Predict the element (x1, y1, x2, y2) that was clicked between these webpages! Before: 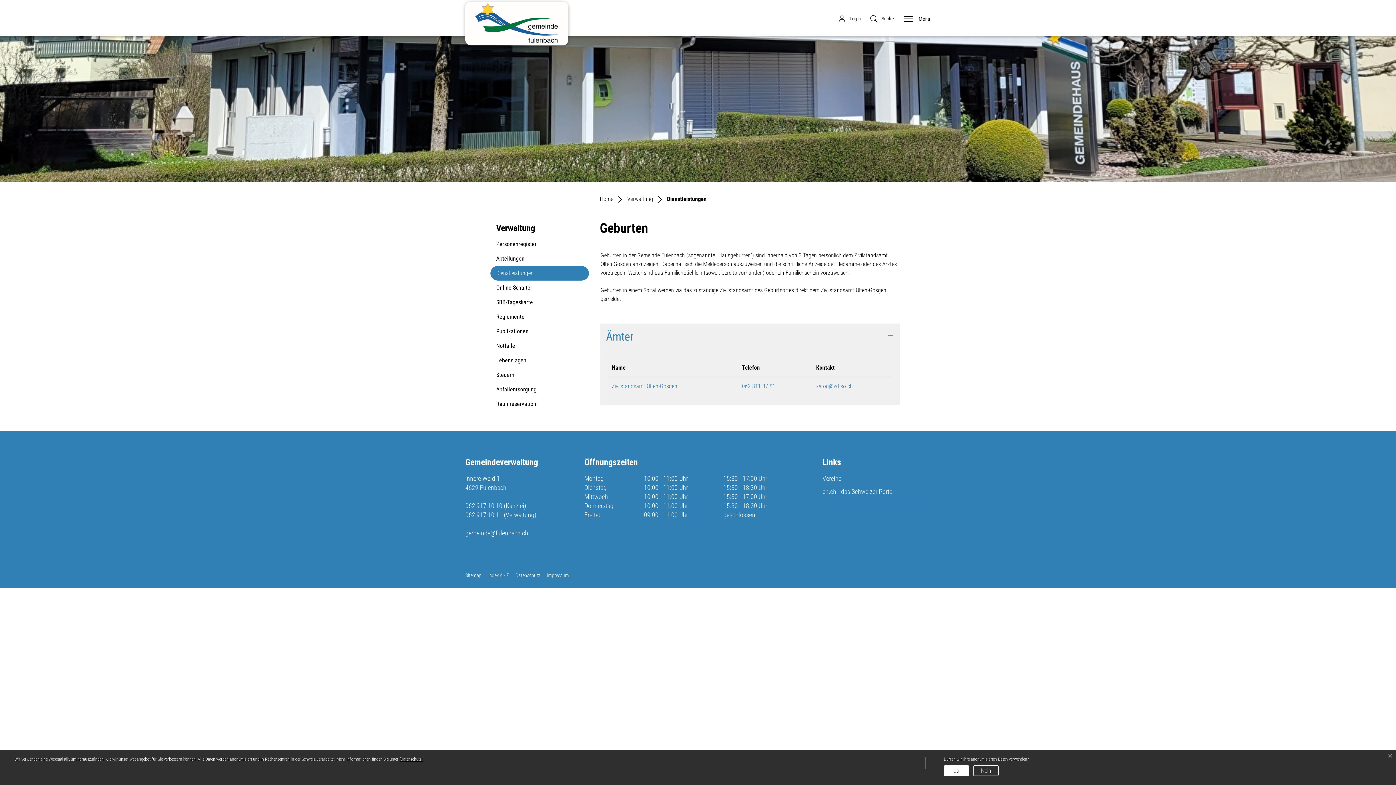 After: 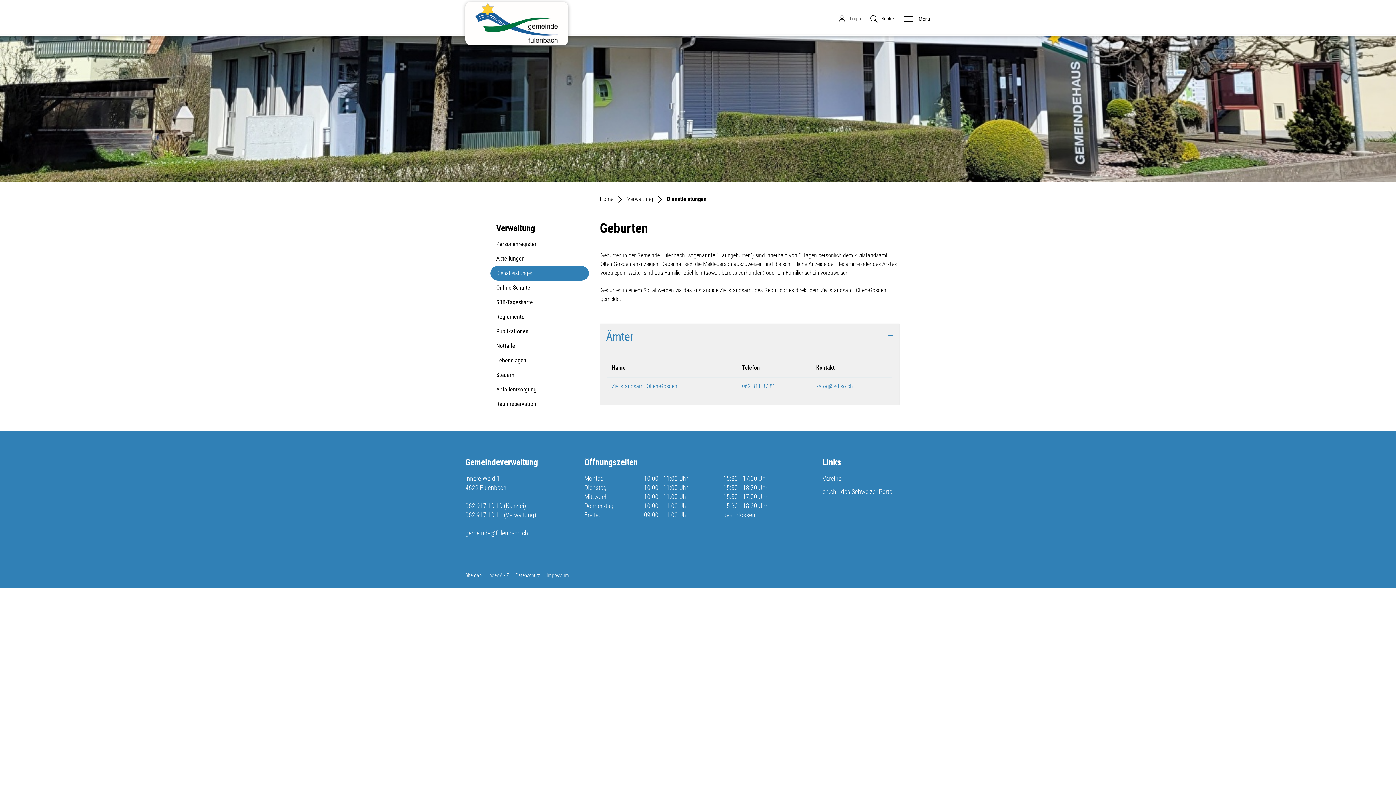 Action: label: × bbox: (1384, 750, 1396, 762)